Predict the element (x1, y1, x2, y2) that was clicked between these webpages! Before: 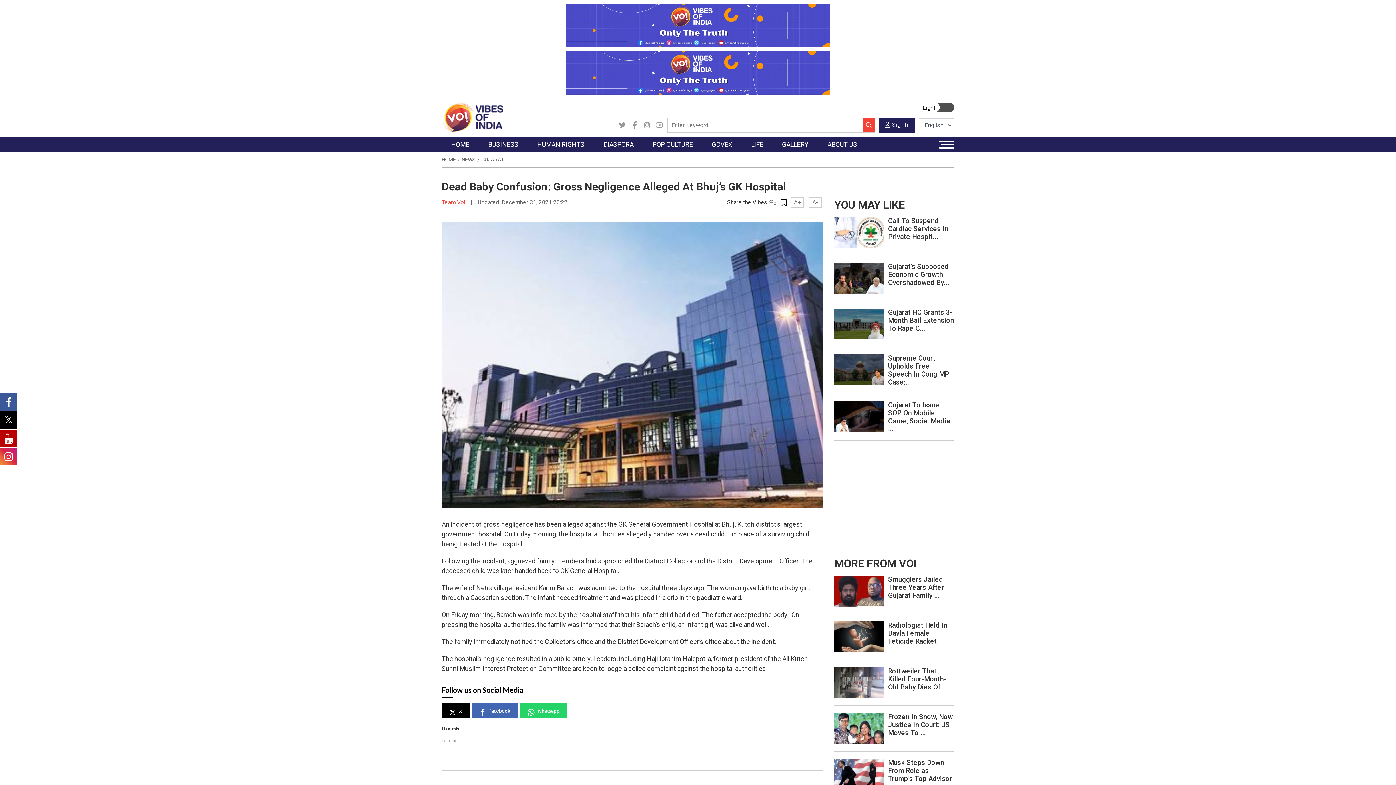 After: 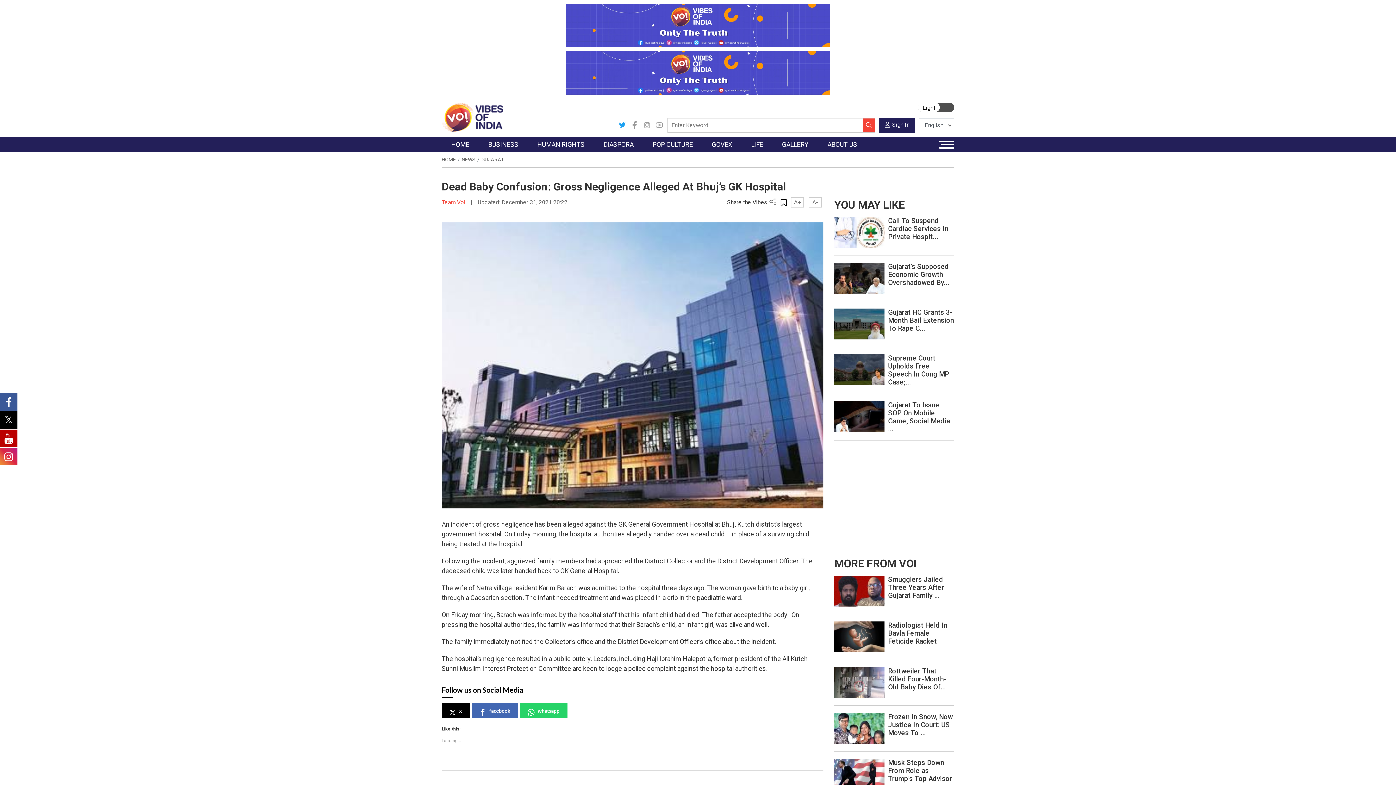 Action: bbox: (618, 118, 626, 131)